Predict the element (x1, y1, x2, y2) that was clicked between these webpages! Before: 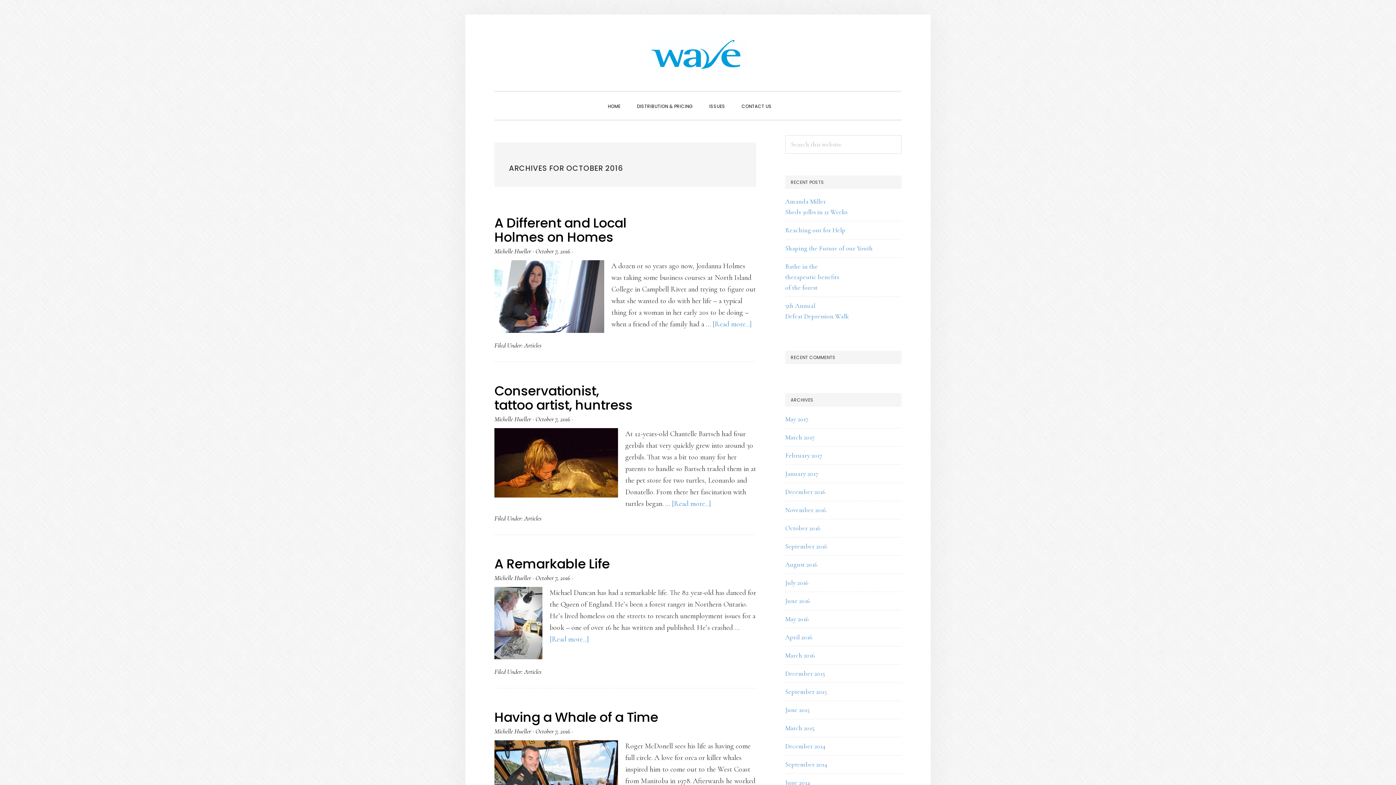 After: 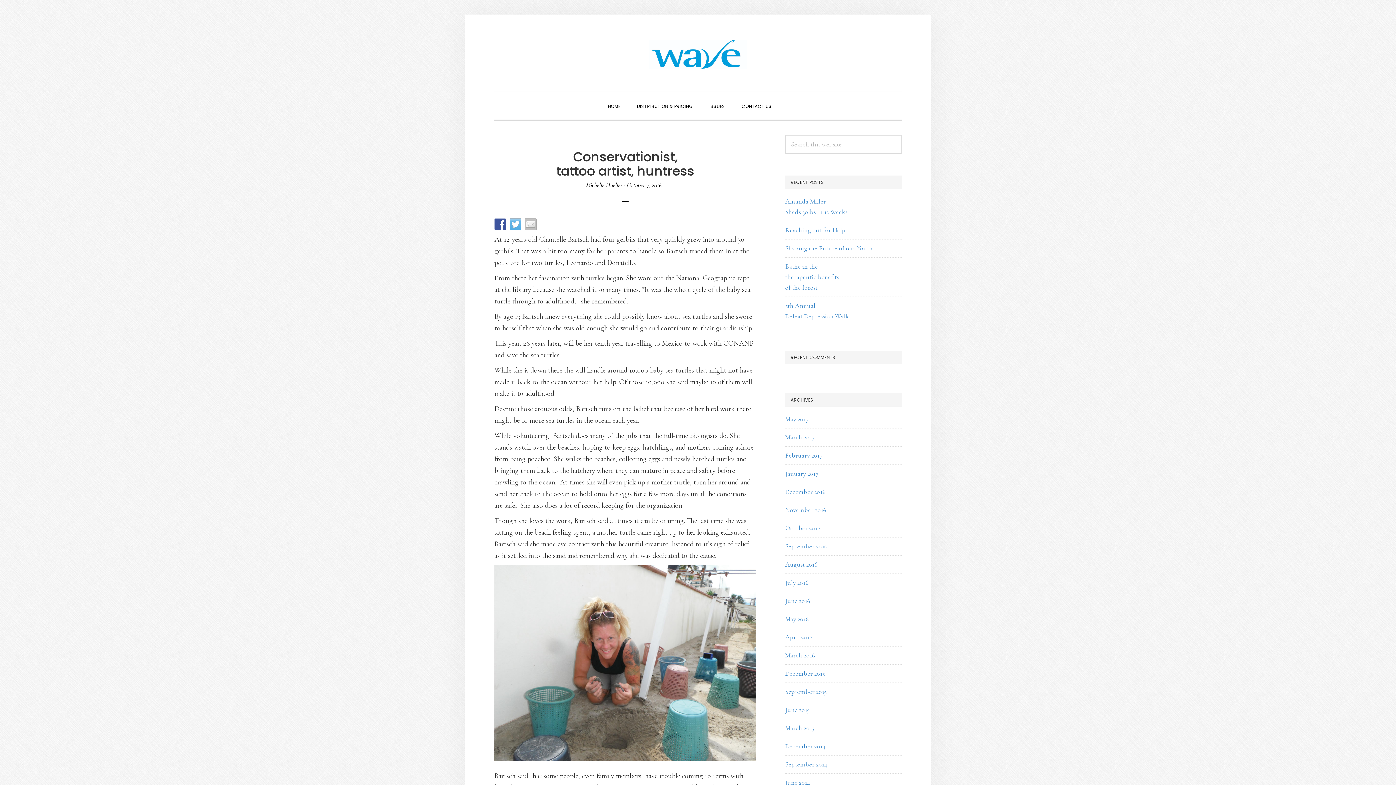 Action: bbox: (672, 499, 711, 508) label: [Read more...]
about Conservationist,
tattoo artist, huntress
